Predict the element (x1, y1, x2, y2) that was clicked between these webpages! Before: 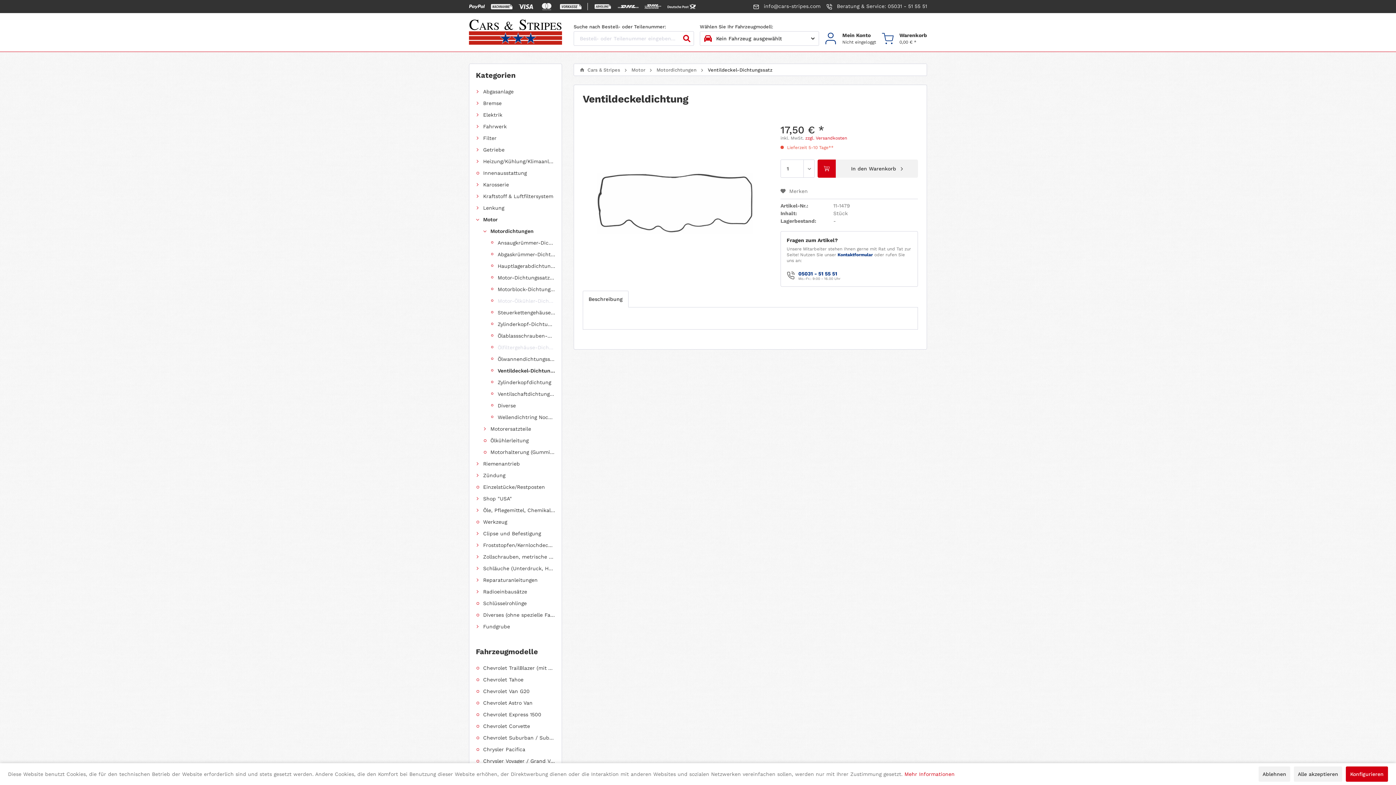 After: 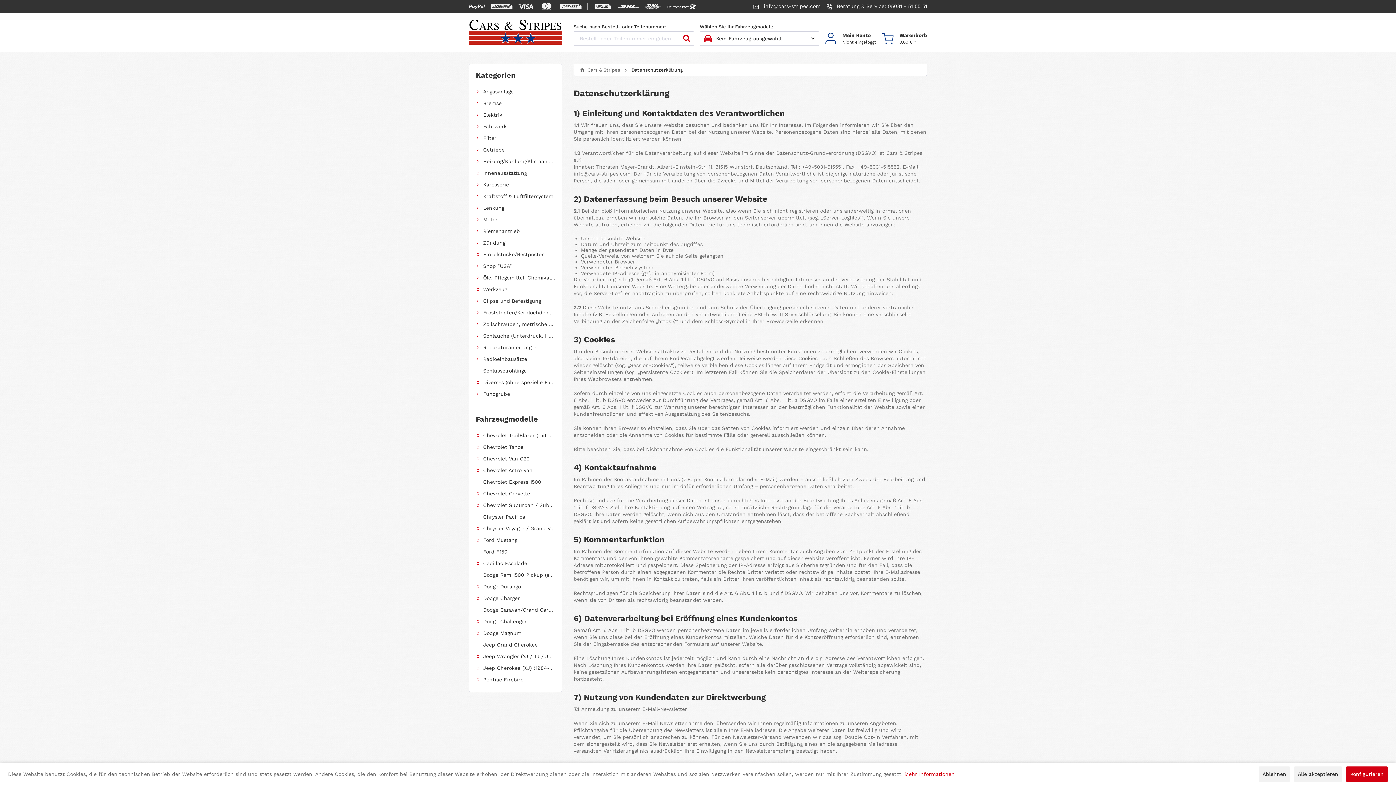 Action: bbox: (904, 771, 954, 777) label: Mehr Informationen